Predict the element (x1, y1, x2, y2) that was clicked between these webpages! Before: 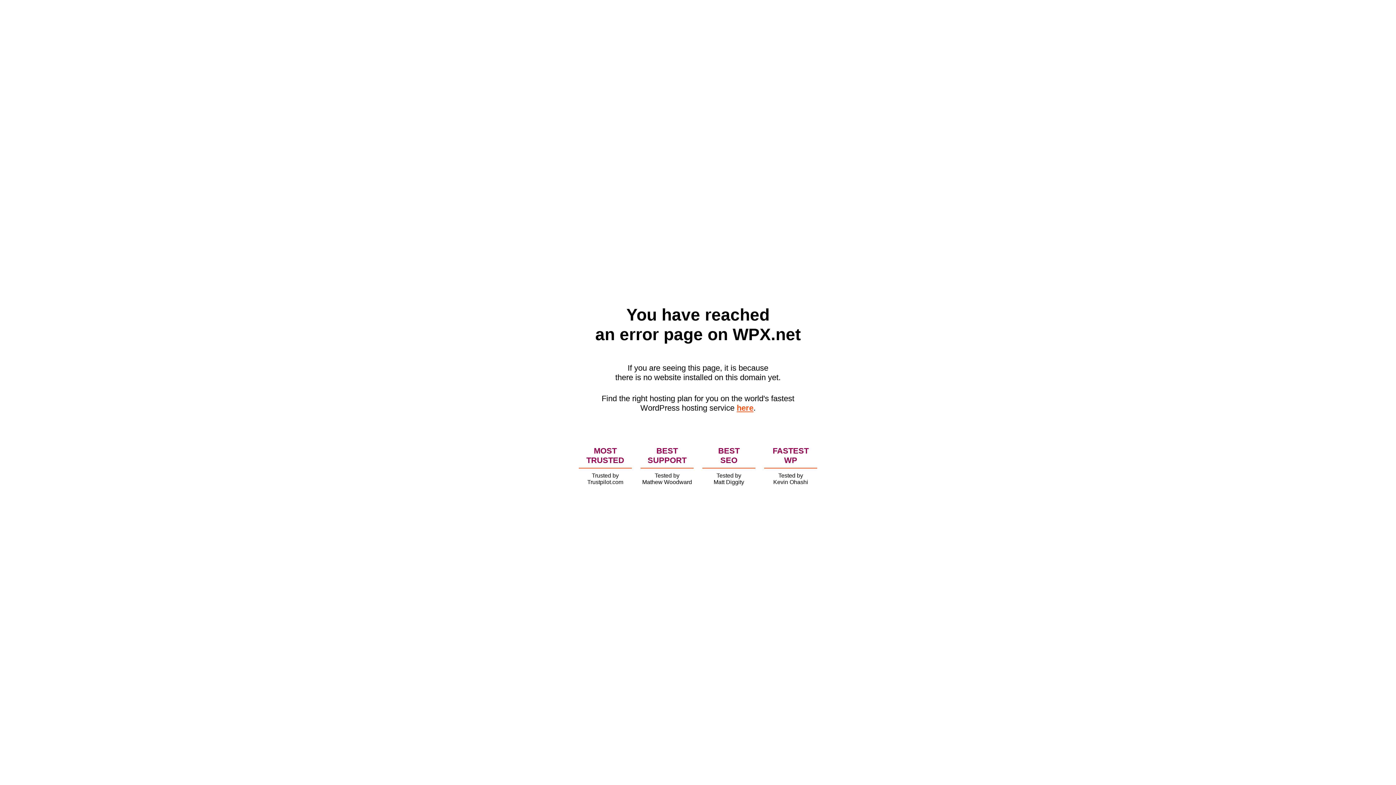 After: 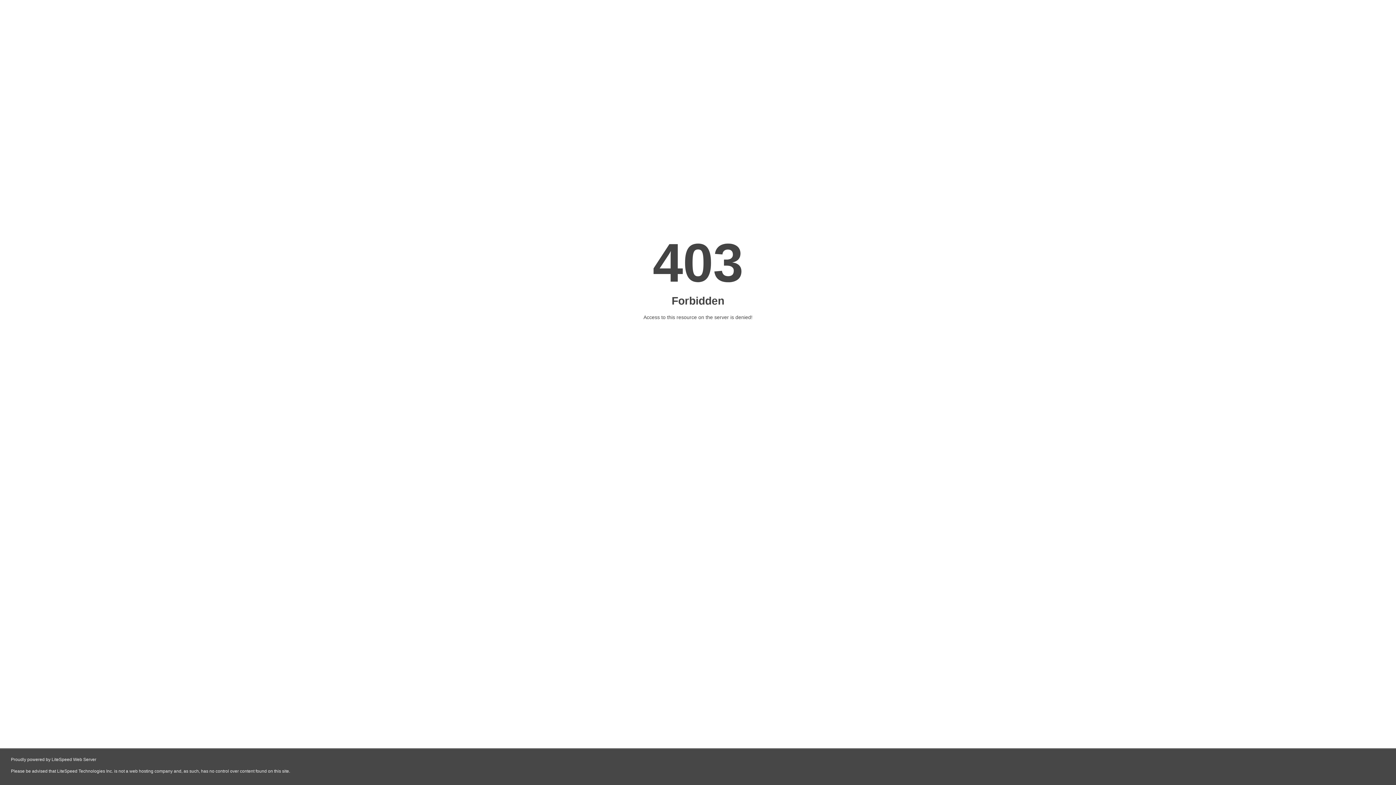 Action: label: here bbox: (736, 403, 753, 412)